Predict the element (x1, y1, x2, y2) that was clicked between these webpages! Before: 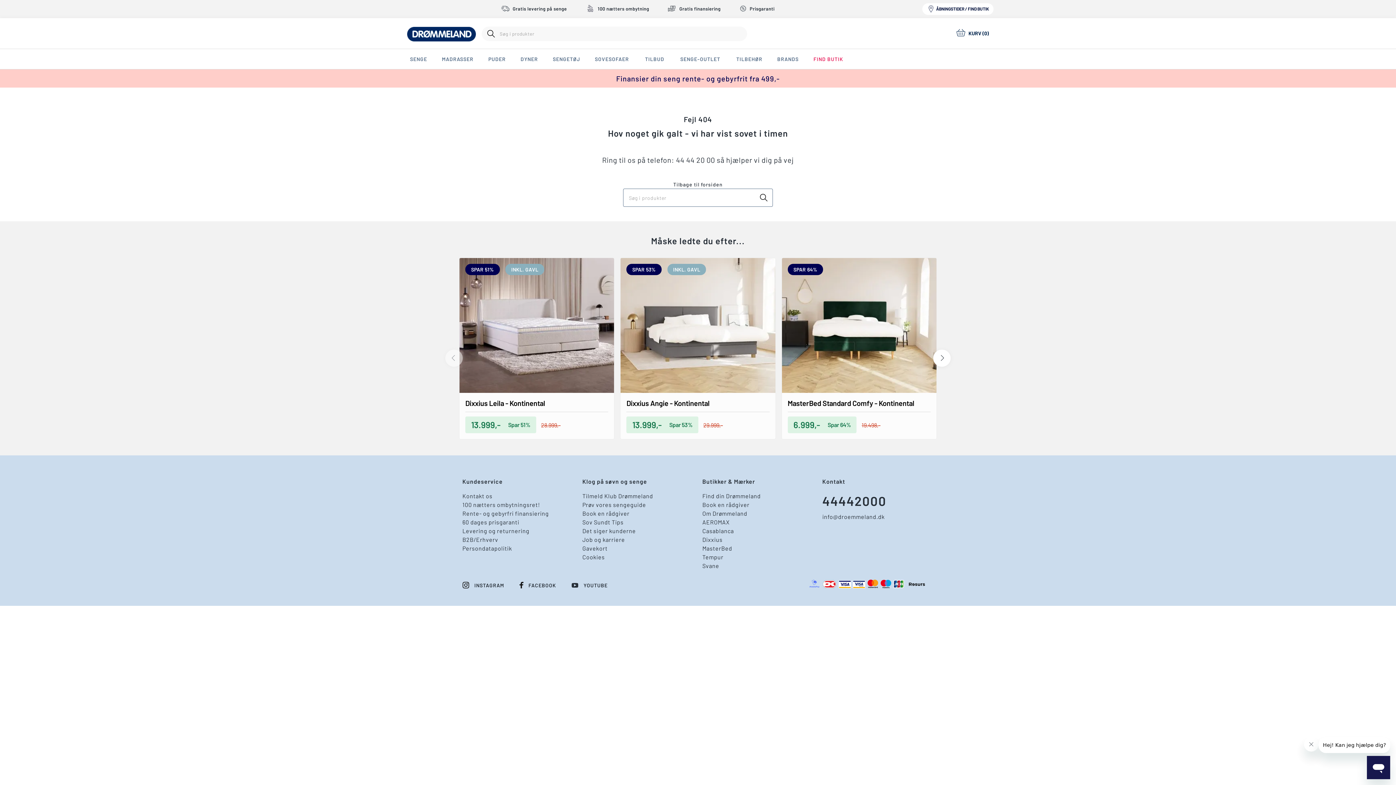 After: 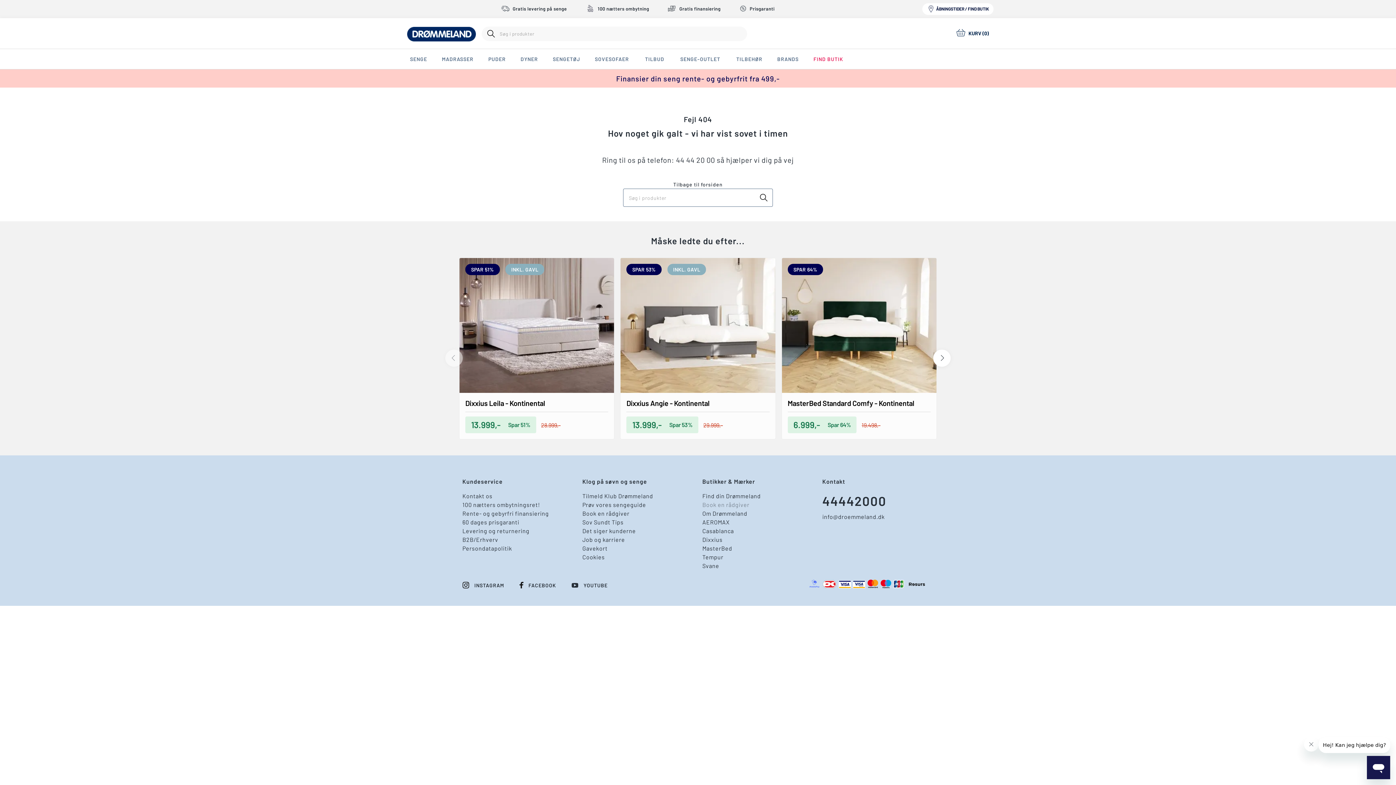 Action: label: Book en rådgiver bbox: (702, 500, 813, 509)